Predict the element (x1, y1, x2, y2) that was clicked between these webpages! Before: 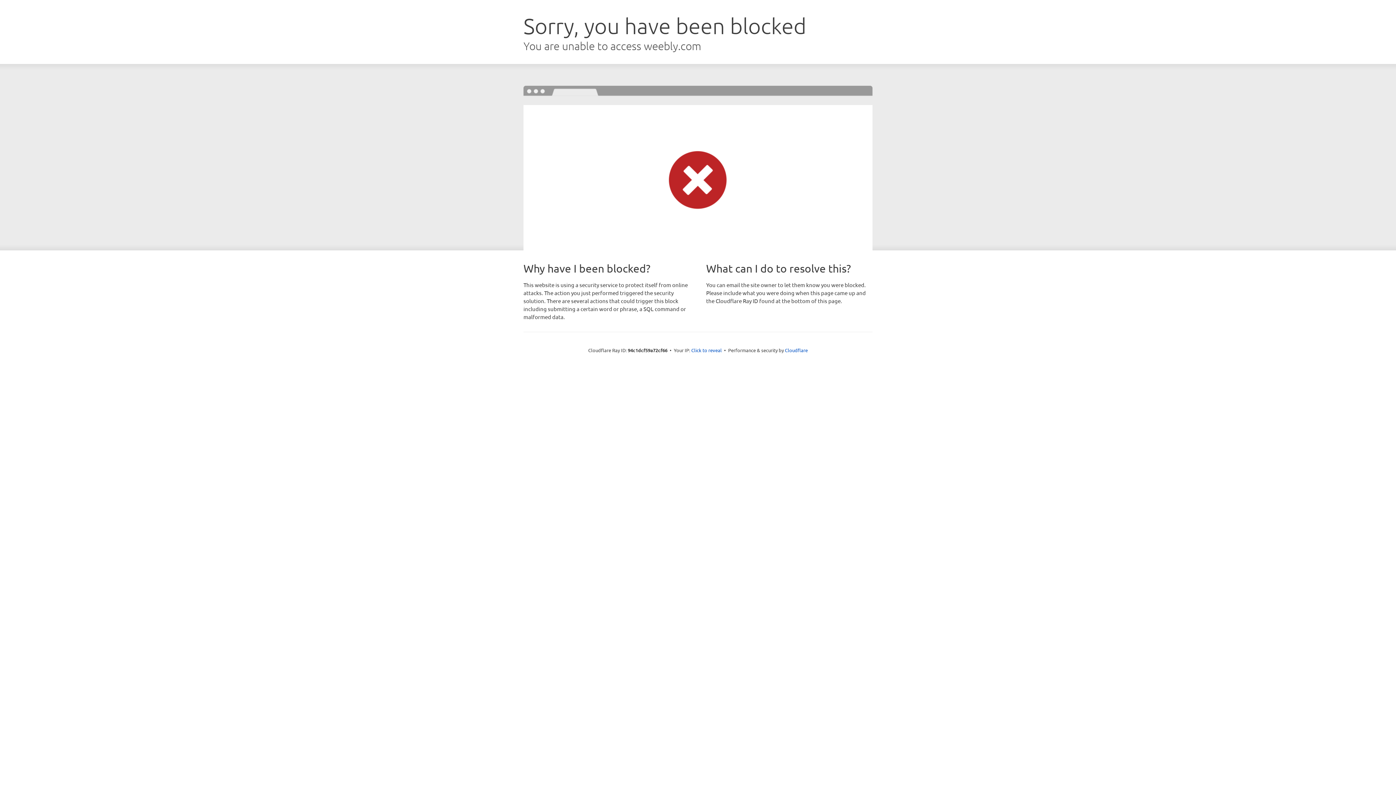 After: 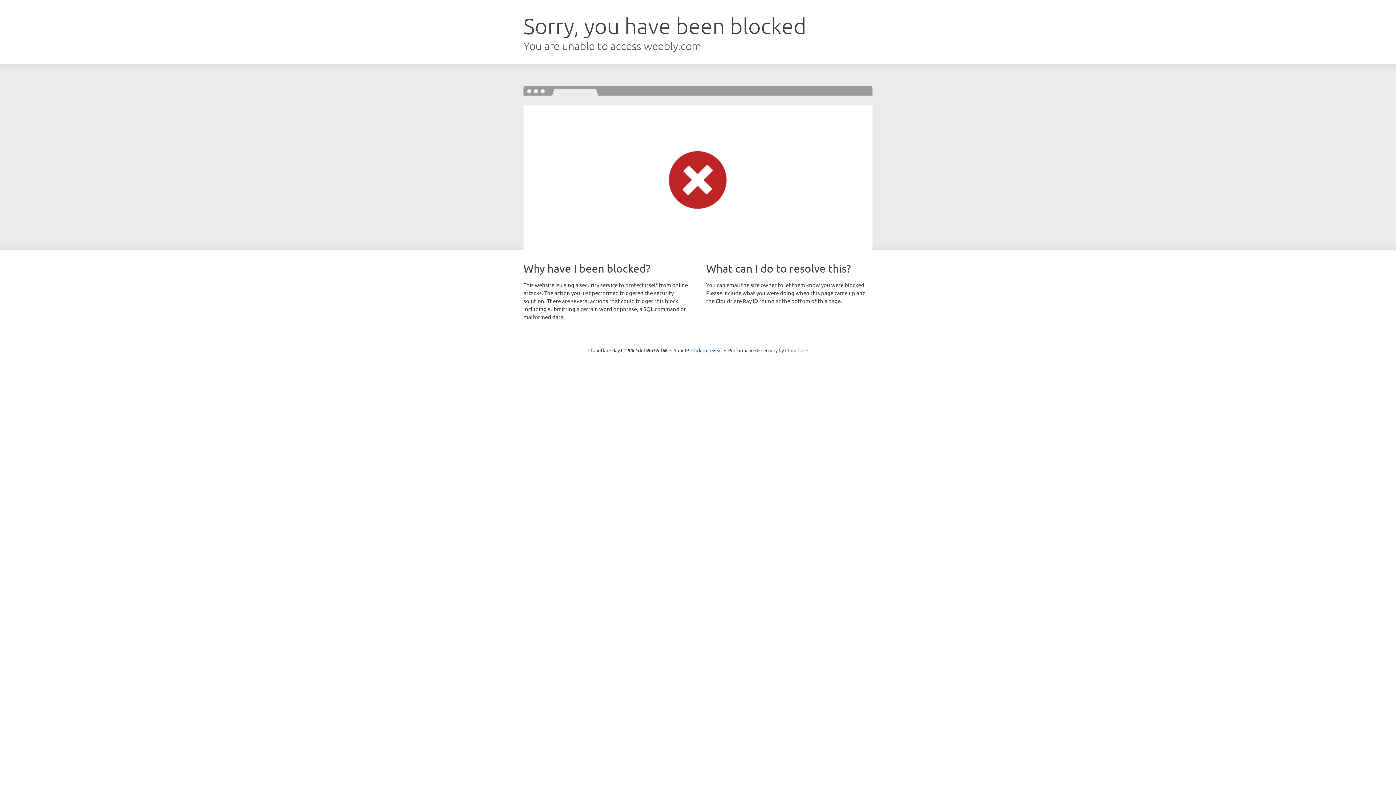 Action: label: Cloudflare bbox: (785, 347, 808, 353)